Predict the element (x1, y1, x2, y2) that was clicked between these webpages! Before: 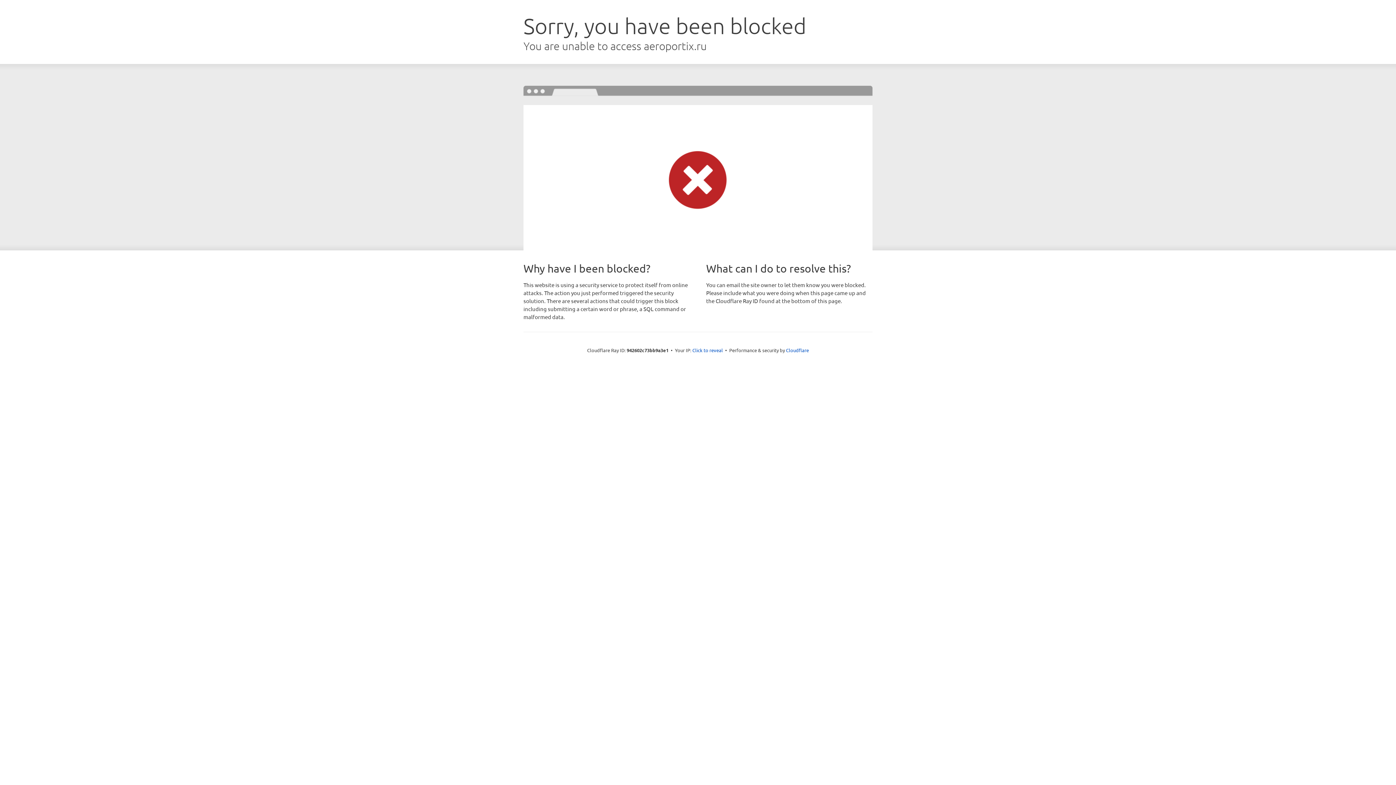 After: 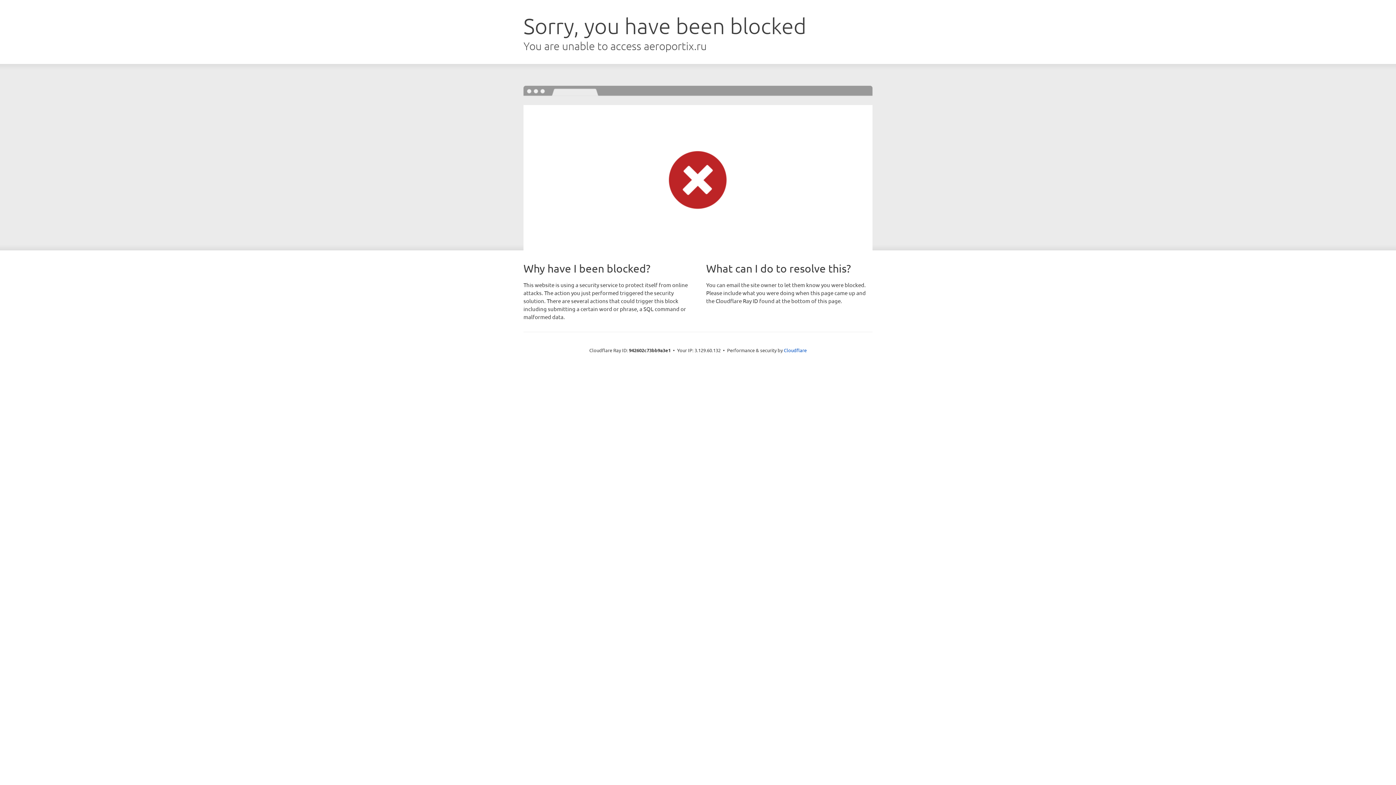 Action: bbox: (692, 346, 723, 353) label: Click to reveal